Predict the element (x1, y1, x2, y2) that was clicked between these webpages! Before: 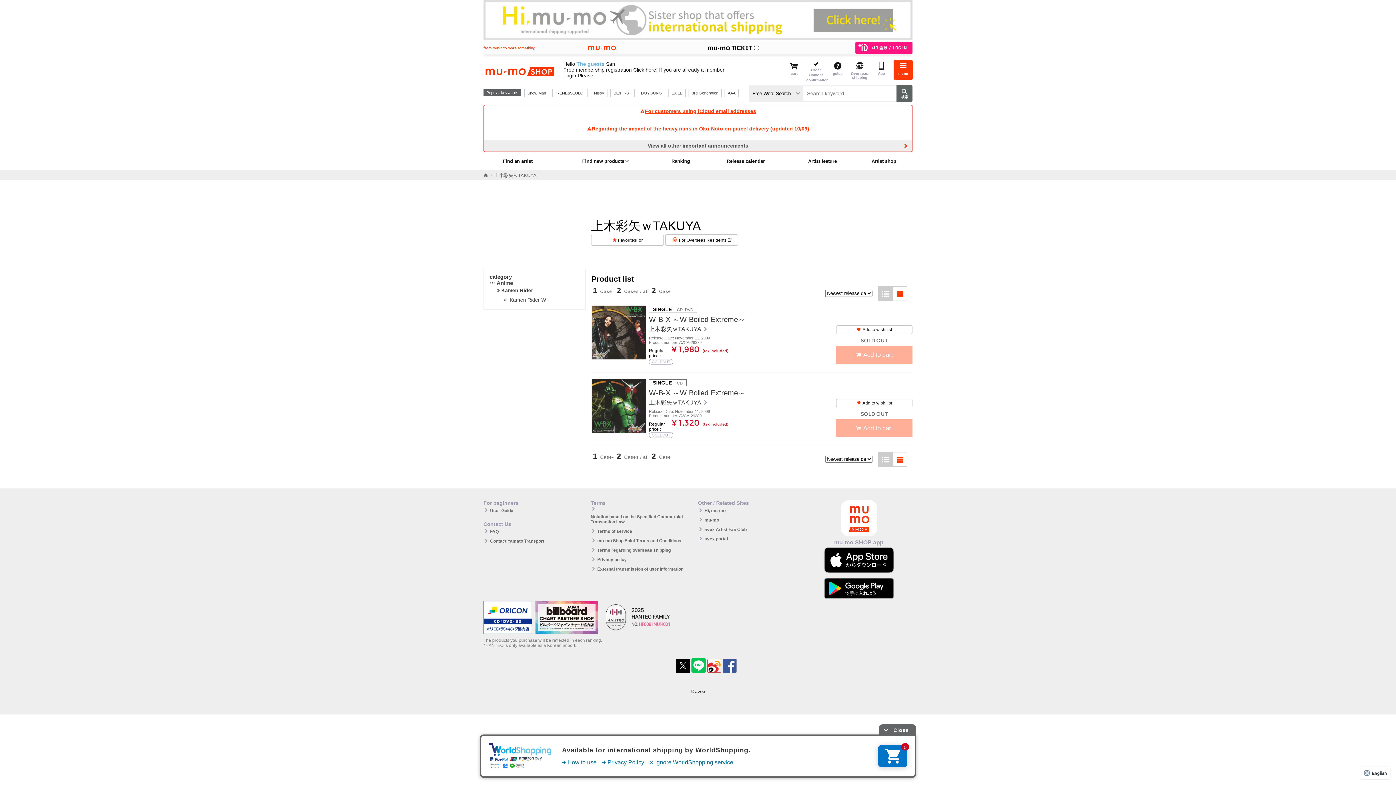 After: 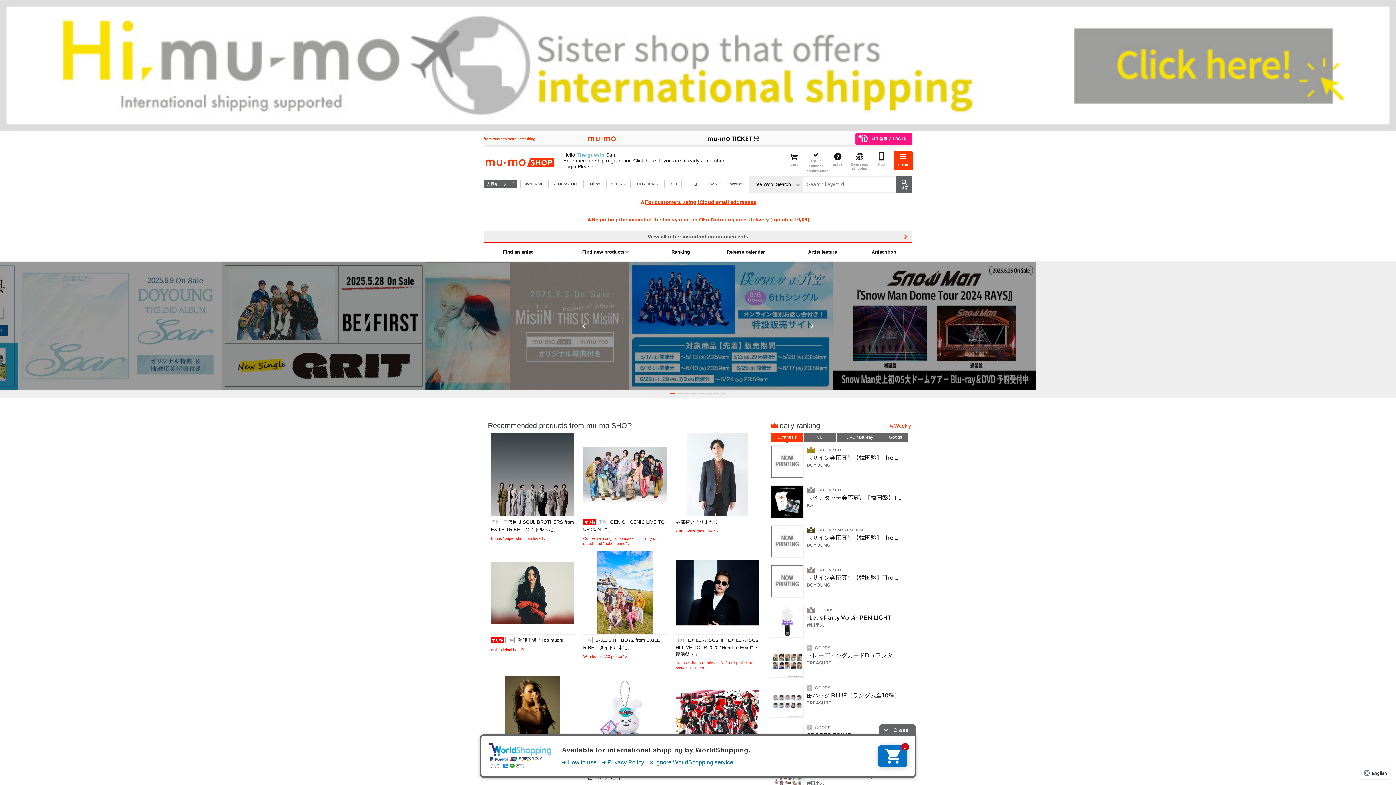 Action: bbox: (483, 172, 488, 178)